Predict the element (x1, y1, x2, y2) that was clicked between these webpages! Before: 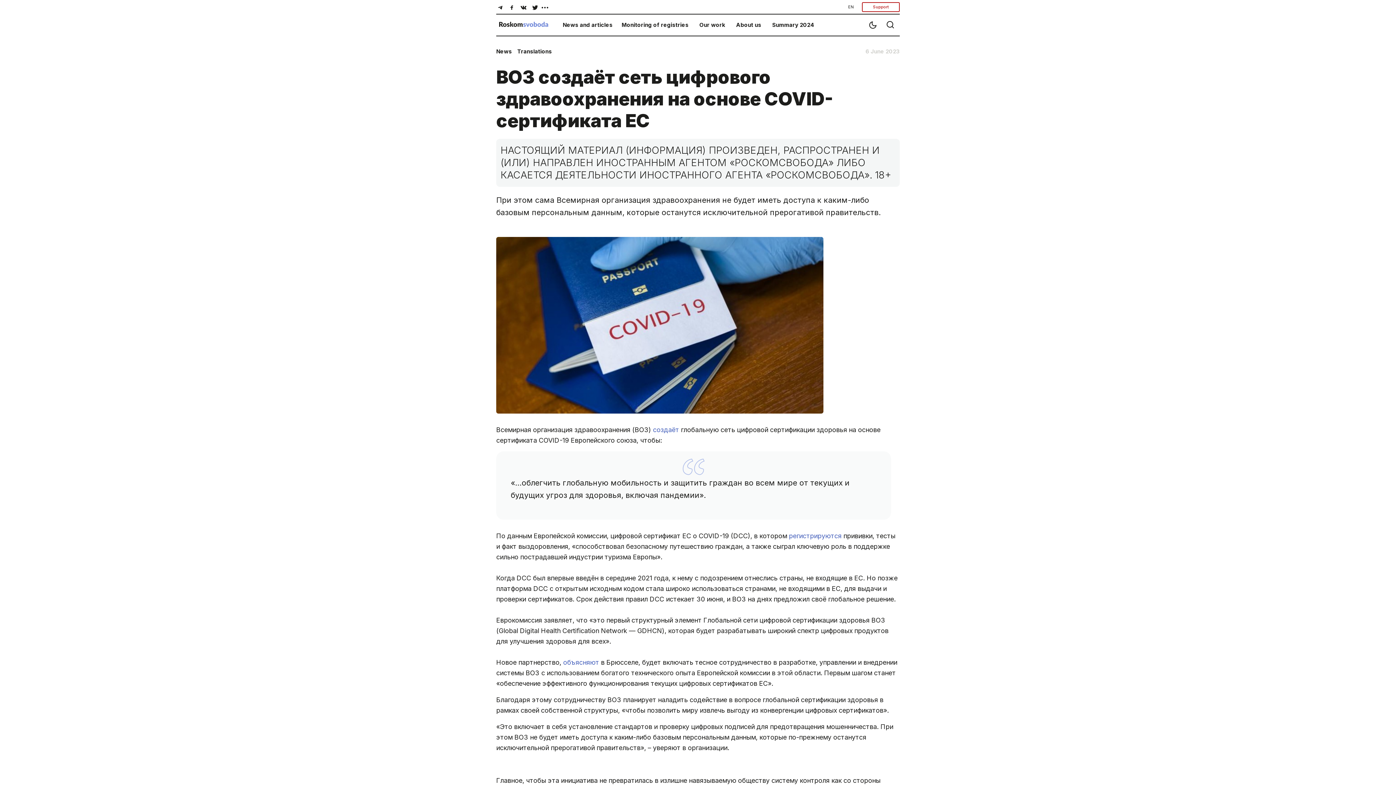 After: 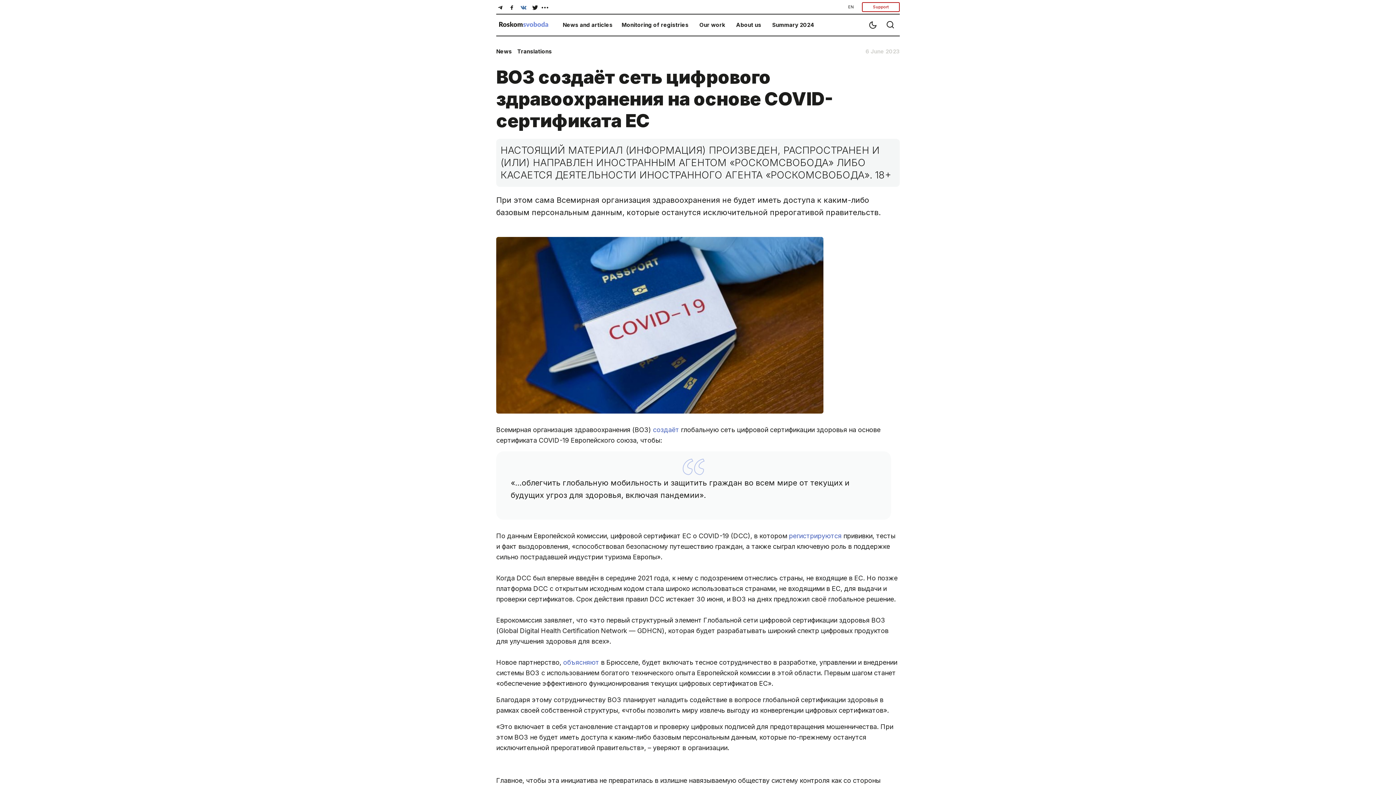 Action: bbox: (517, 0, 529, 13)